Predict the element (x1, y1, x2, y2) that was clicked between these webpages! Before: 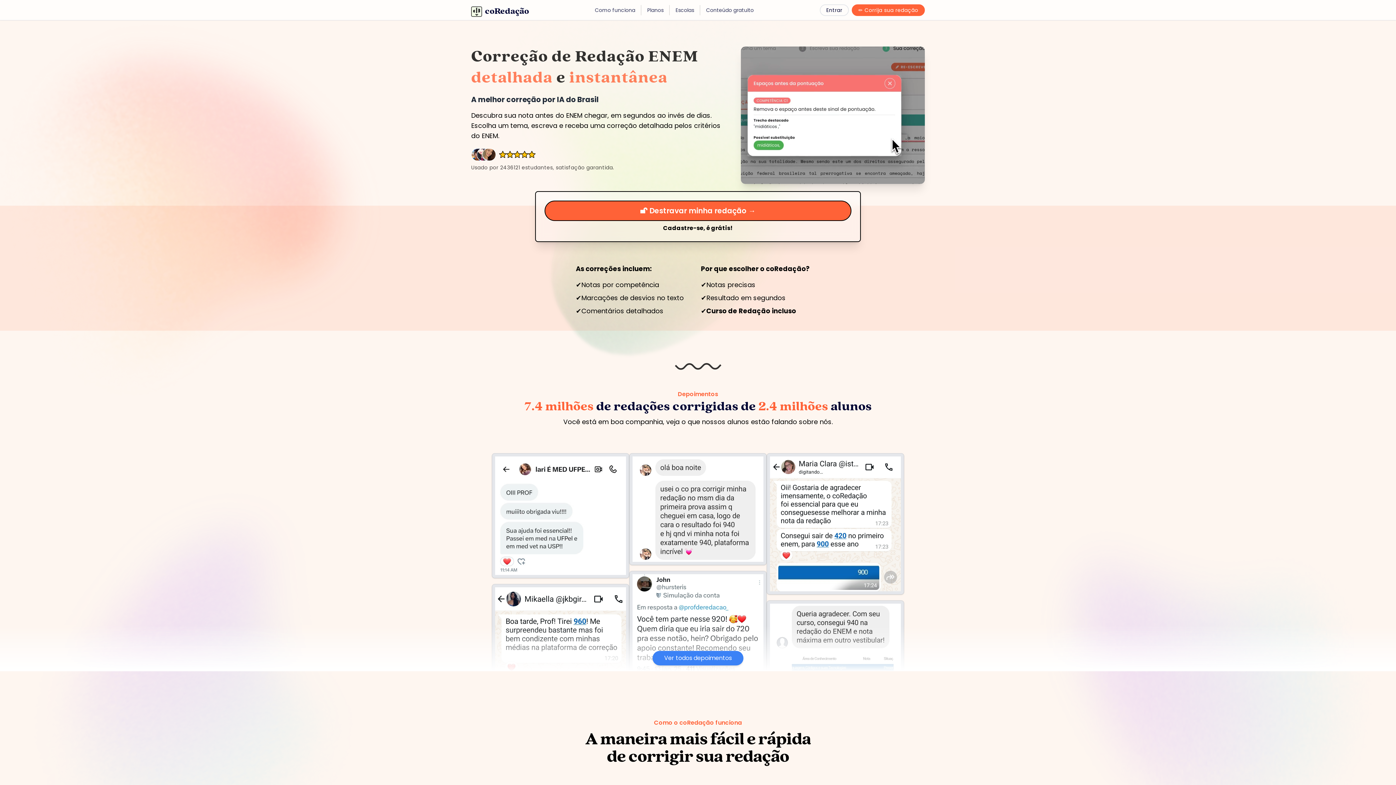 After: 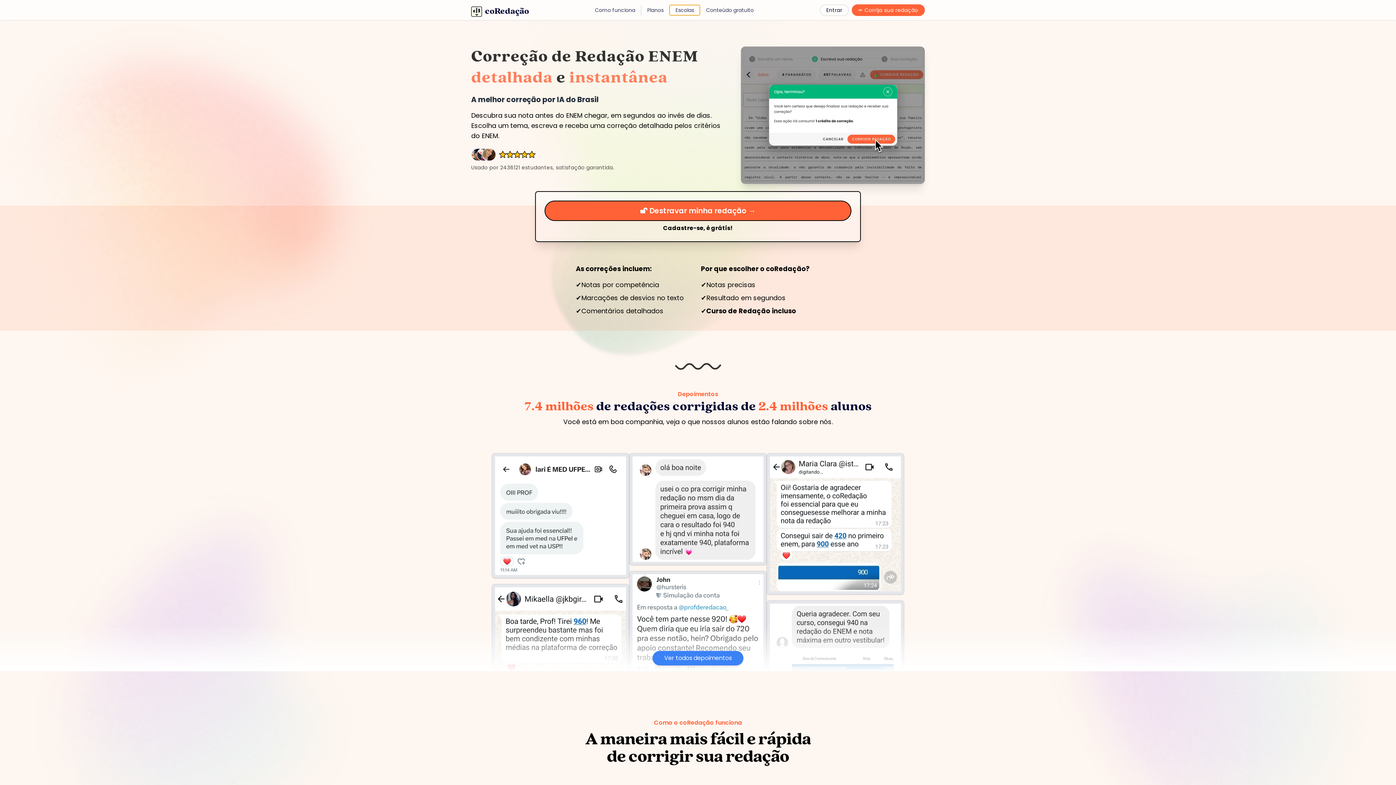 Action: bbox: (669, 4, 700, 15) label: Escolas